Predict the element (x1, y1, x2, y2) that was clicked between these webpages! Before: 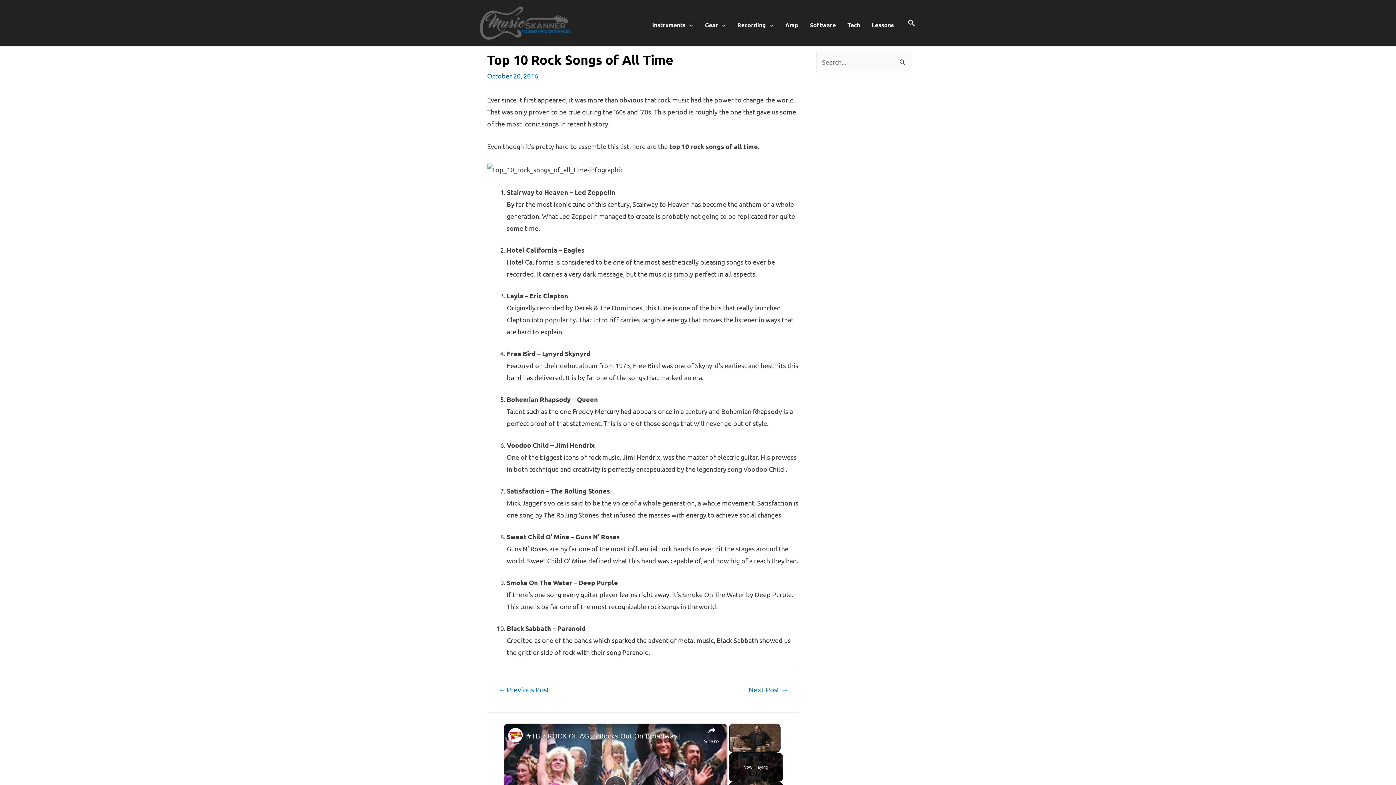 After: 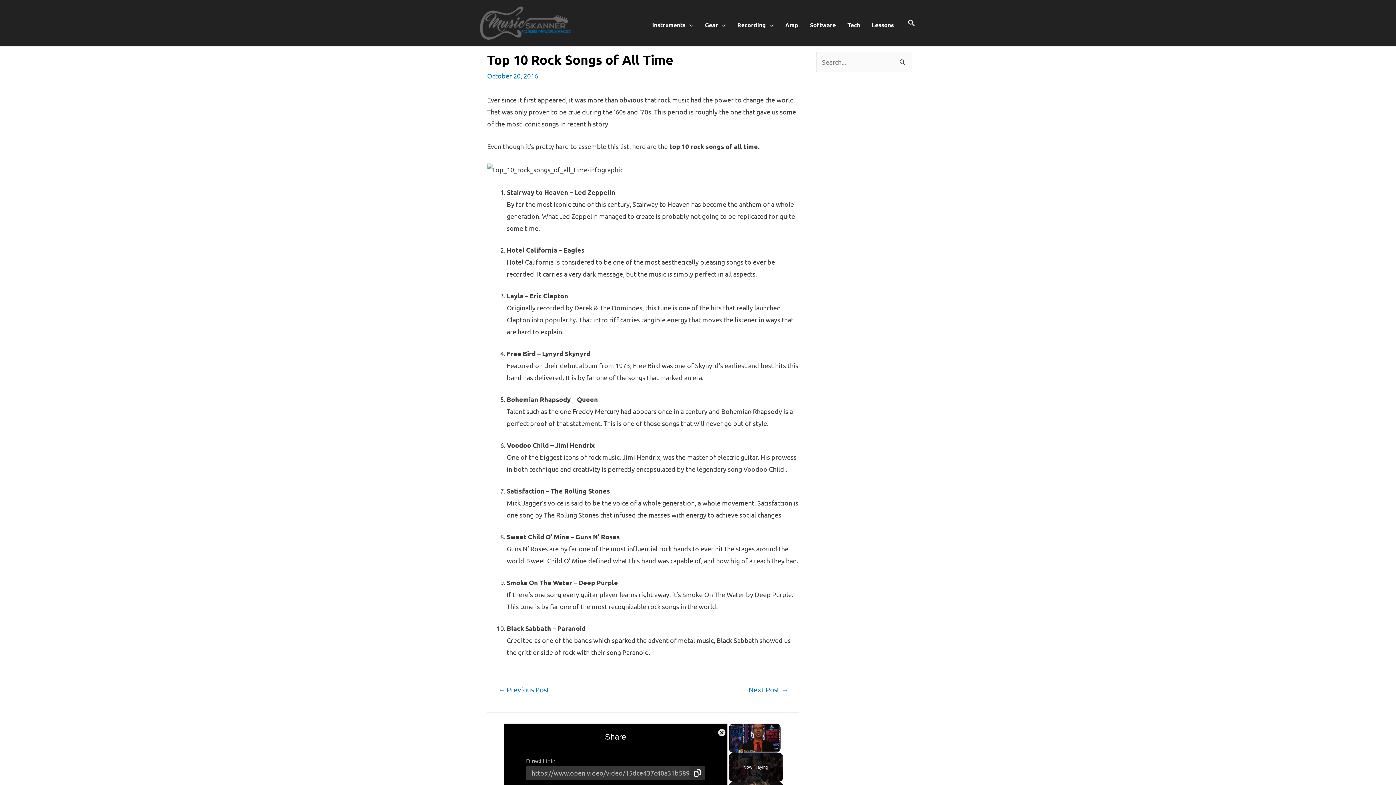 Action: label: Share bbox: (704, 723, 719, 746)